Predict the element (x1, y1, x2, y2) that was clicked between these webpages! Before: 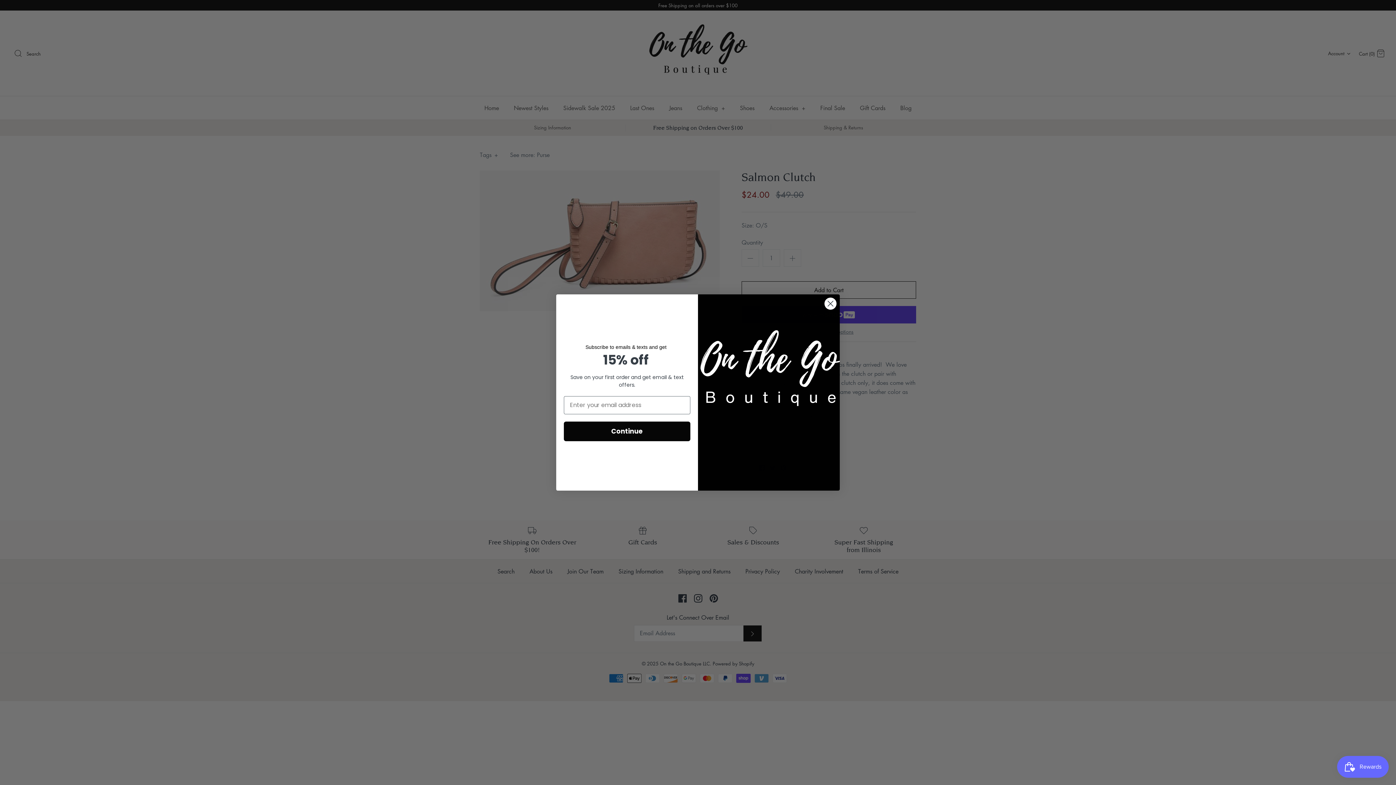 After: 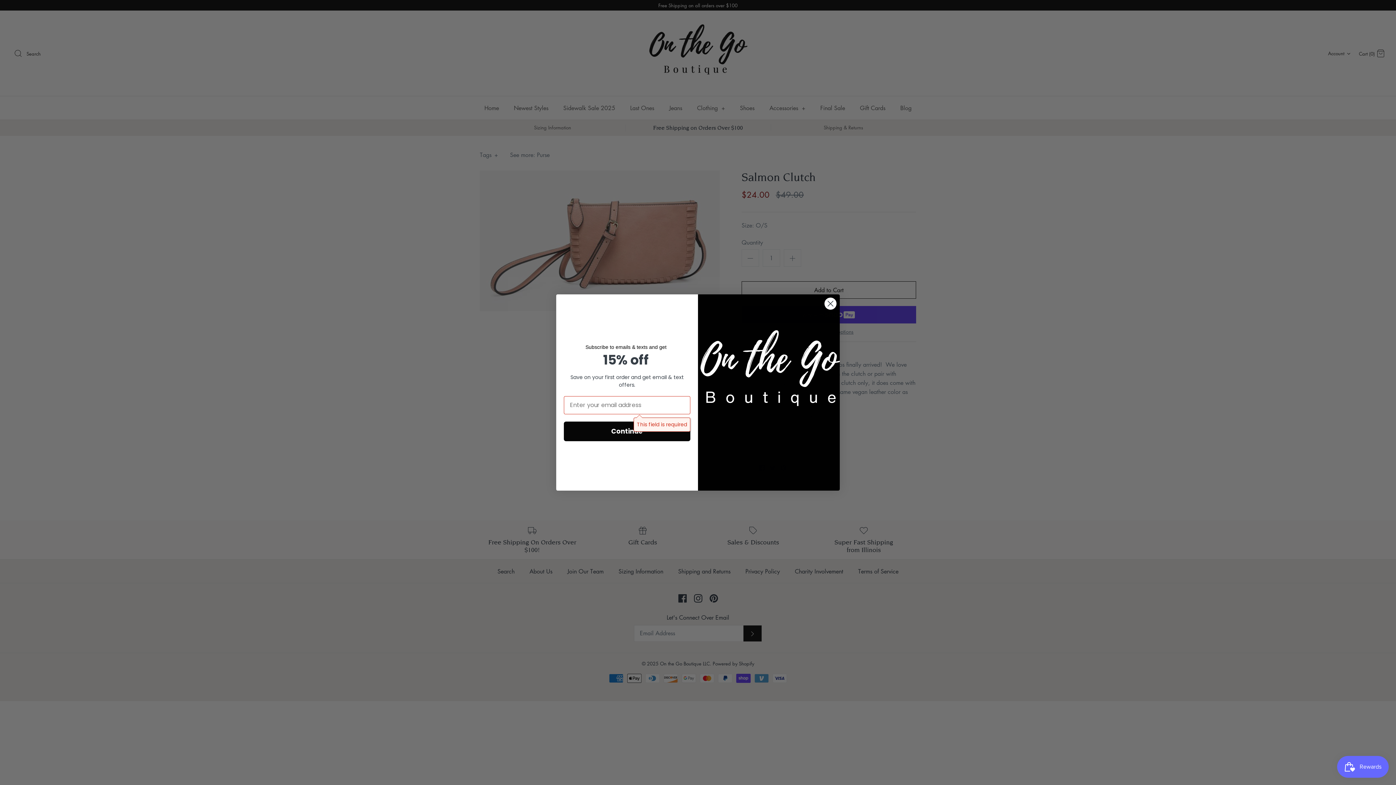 Action: label: Continue bbox: (564, 421, 690, 441)